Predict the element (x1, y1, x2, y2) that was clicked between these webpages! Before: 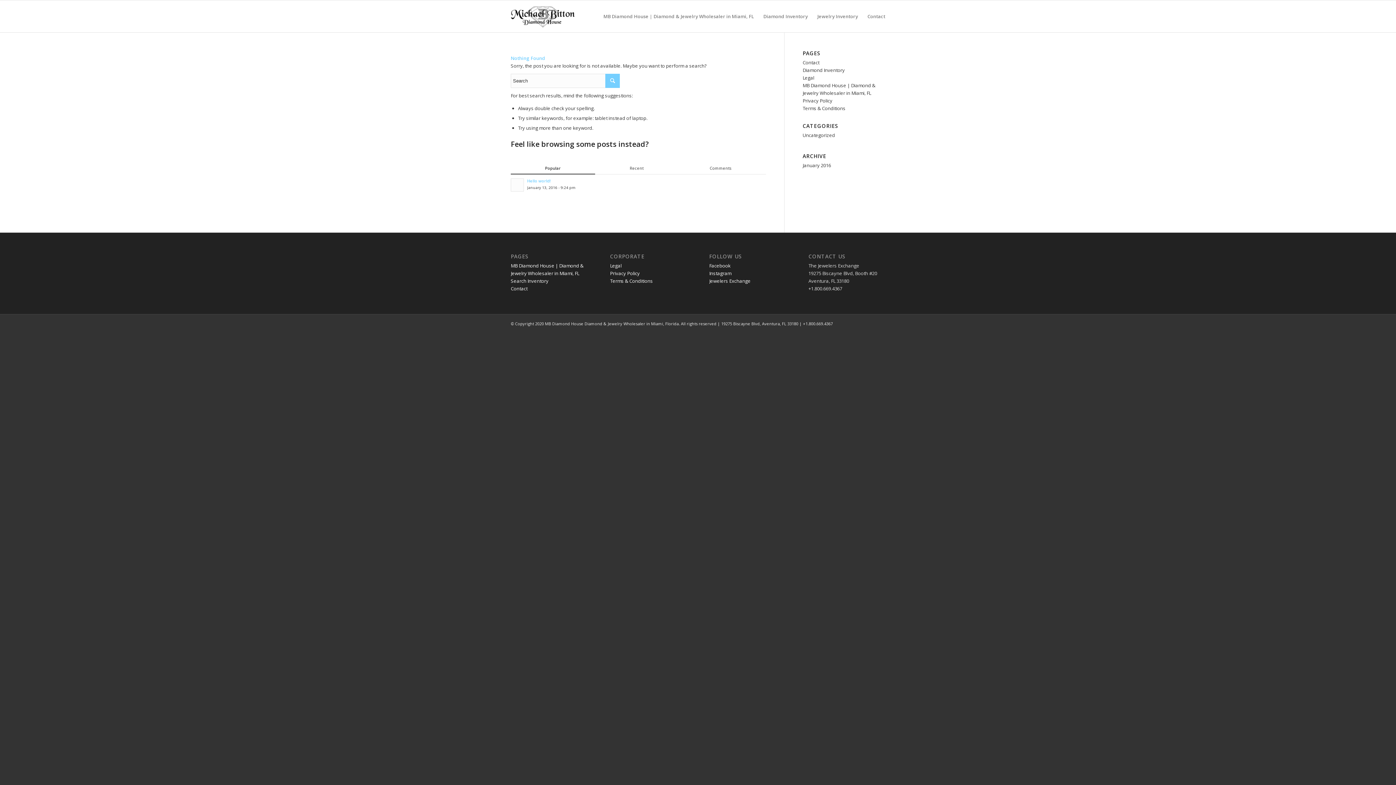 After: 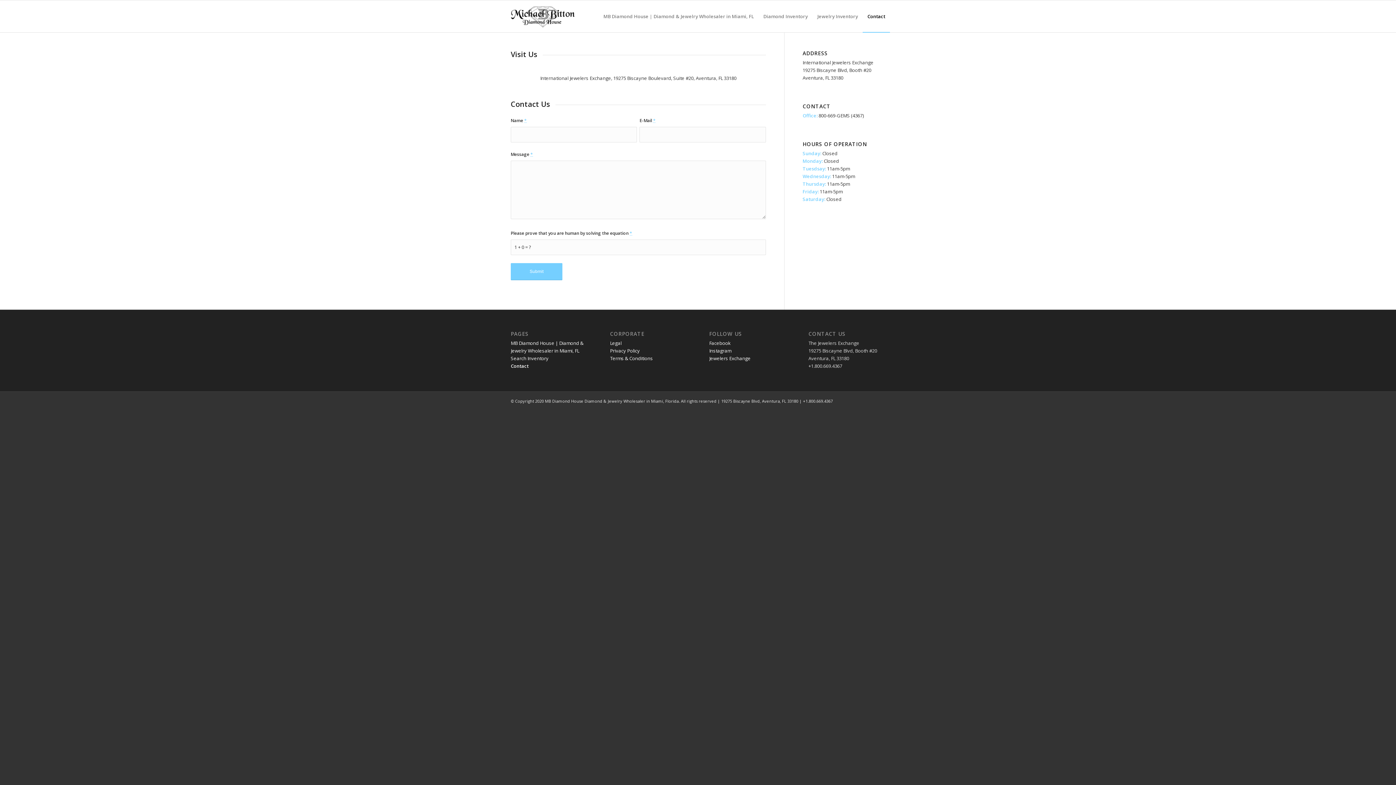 Action: label: Contact bbox: (862, 0, 885, 32)